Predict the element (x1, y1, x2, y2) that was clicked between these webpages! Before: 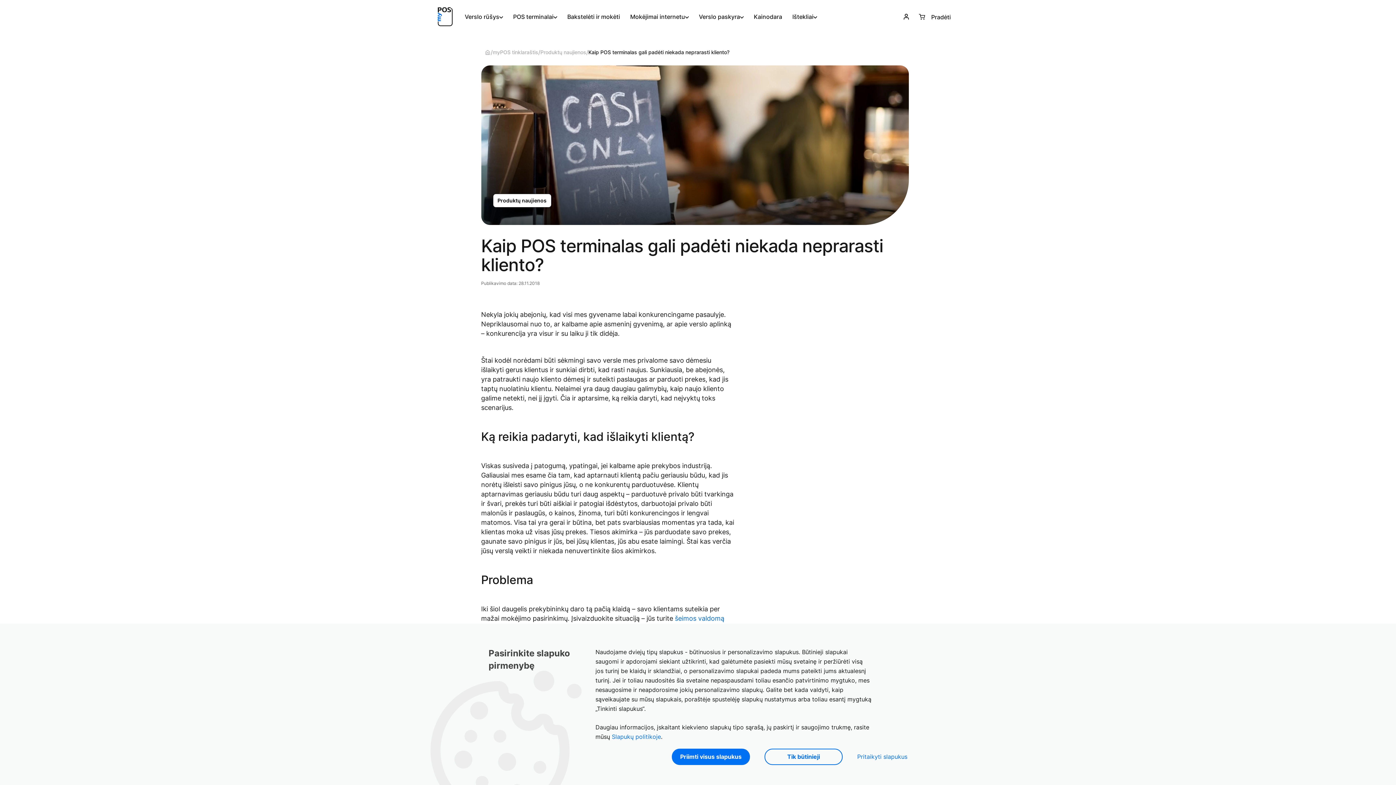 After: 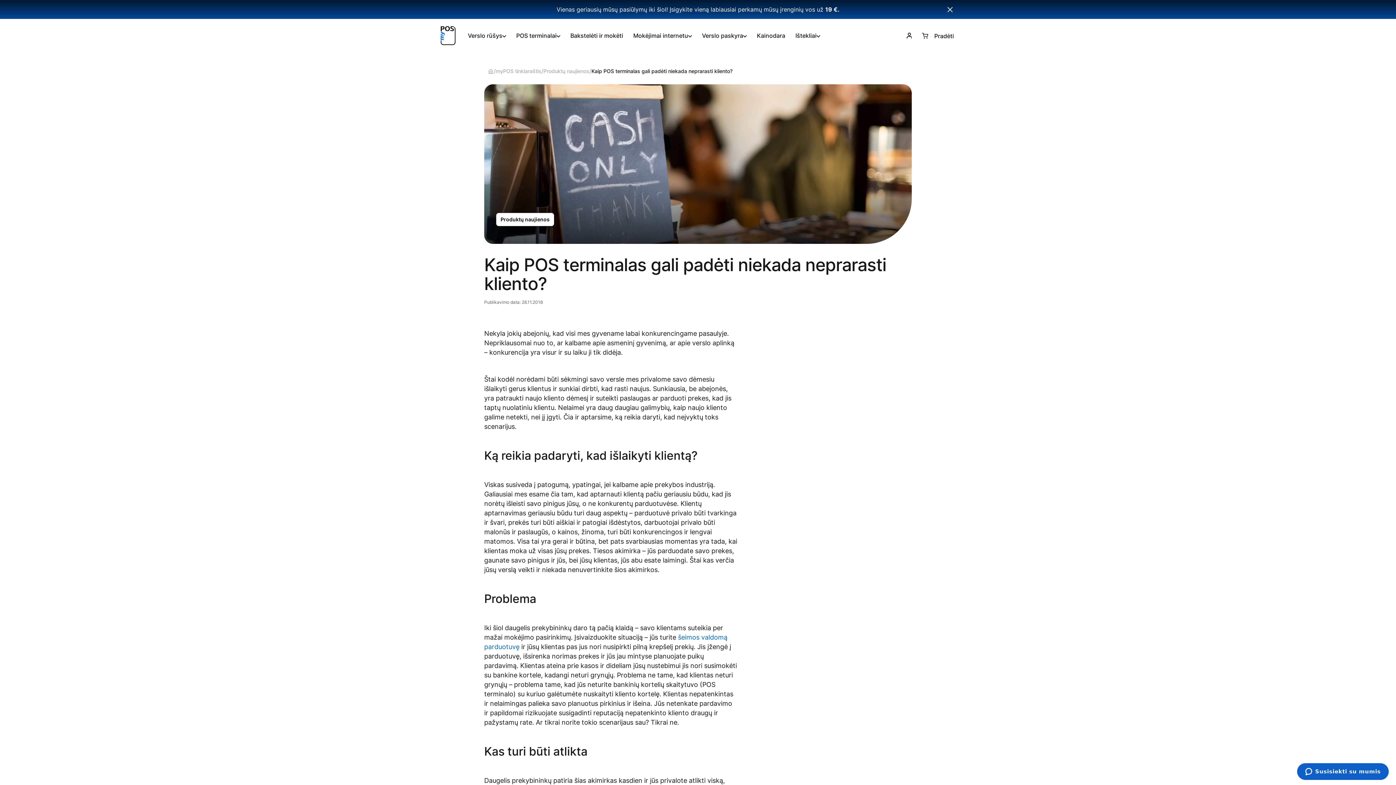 Action: bbox: (764, 749, 842, 765) label: Tik būtinieji